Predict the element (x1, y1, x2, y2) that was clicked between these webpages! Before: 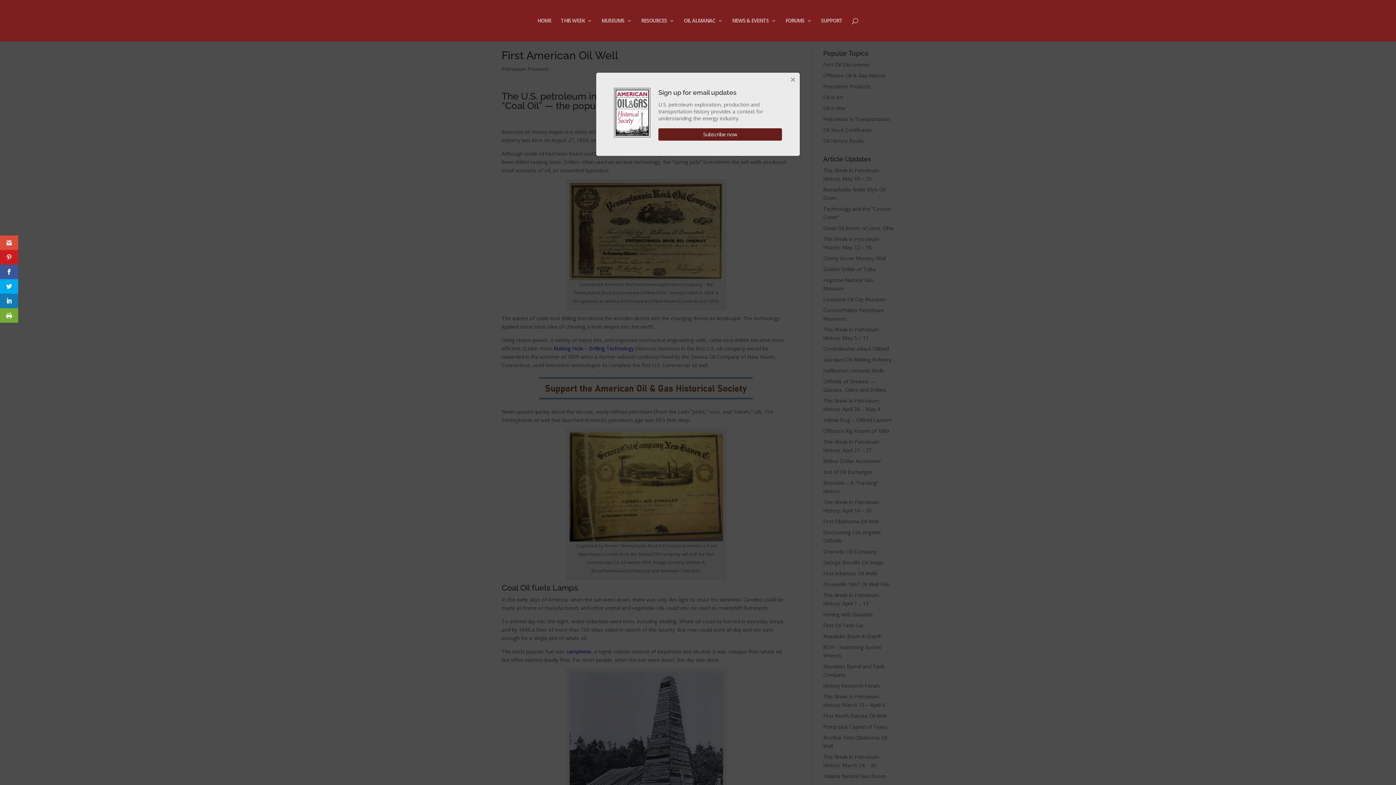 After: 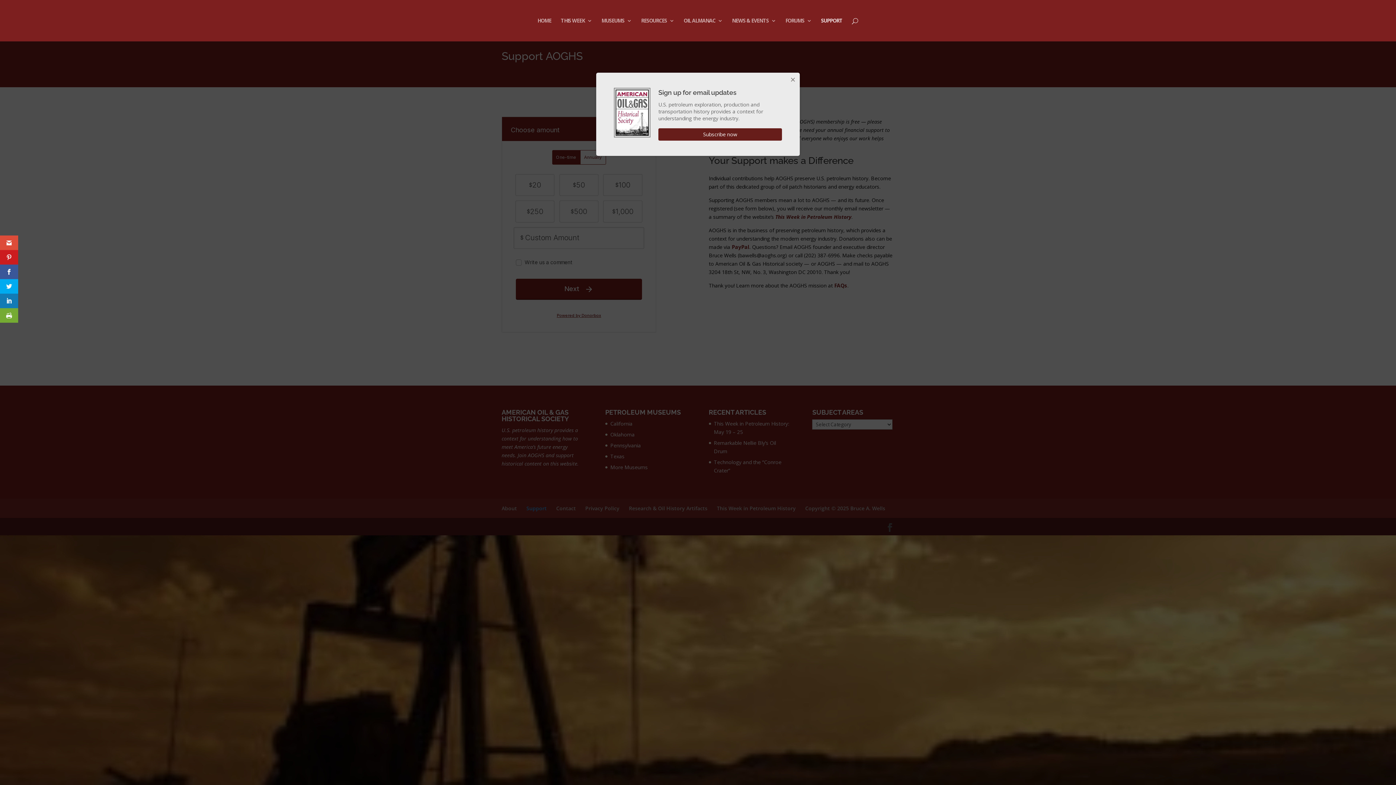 Action: label: SUPPORT bbox: (821, 18, 842, 41)